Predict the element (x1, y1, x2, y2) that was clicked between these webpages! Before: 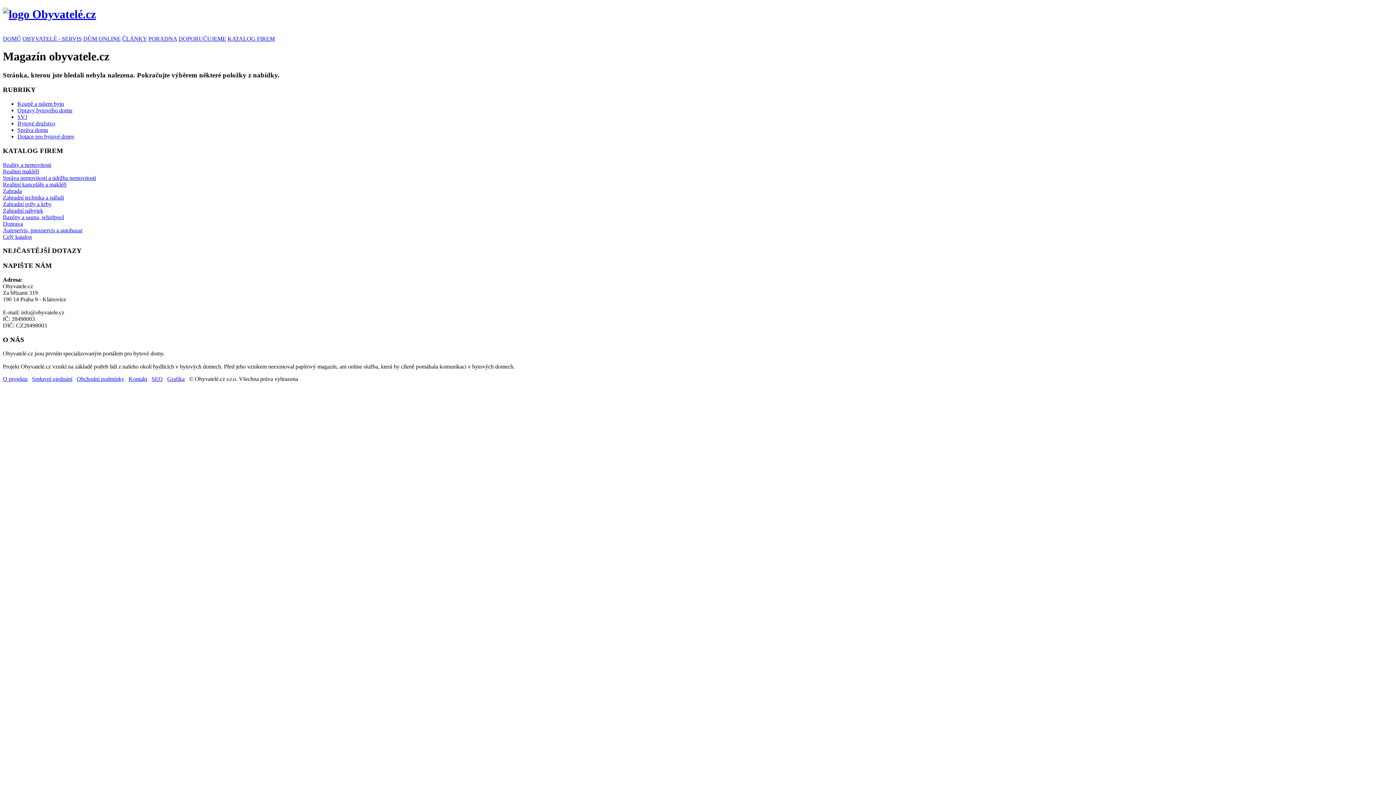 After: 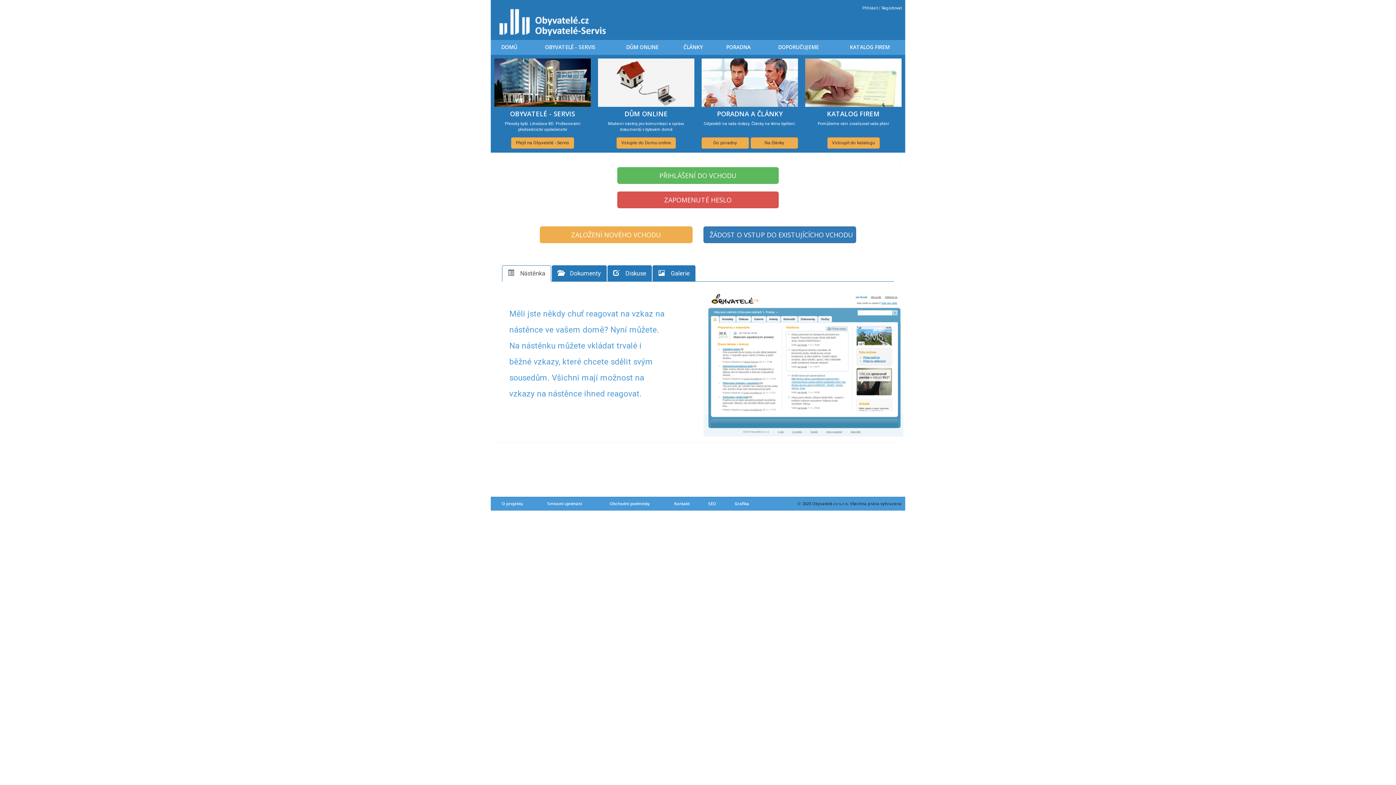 Action: bbox: (83, 35, 120, 41) label: DŮM ONLINE